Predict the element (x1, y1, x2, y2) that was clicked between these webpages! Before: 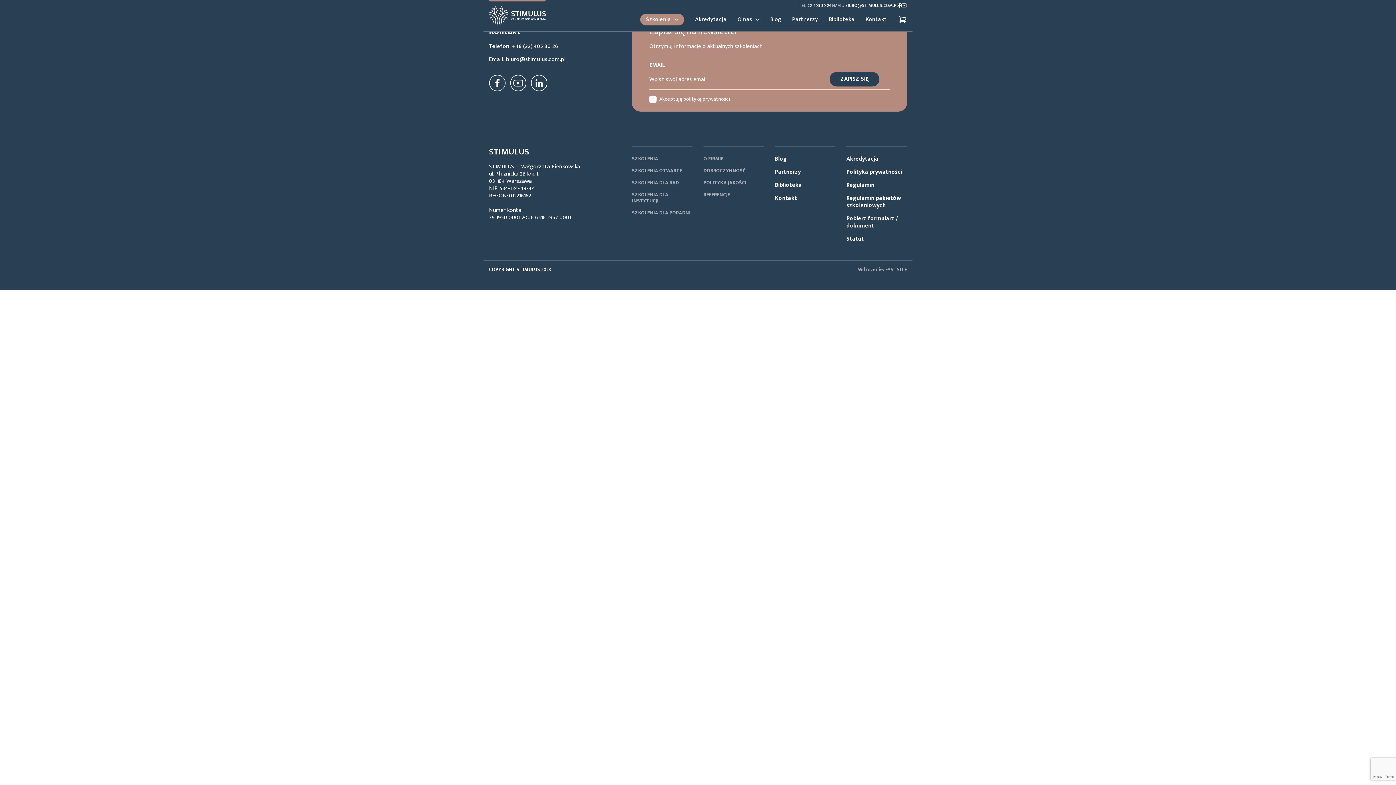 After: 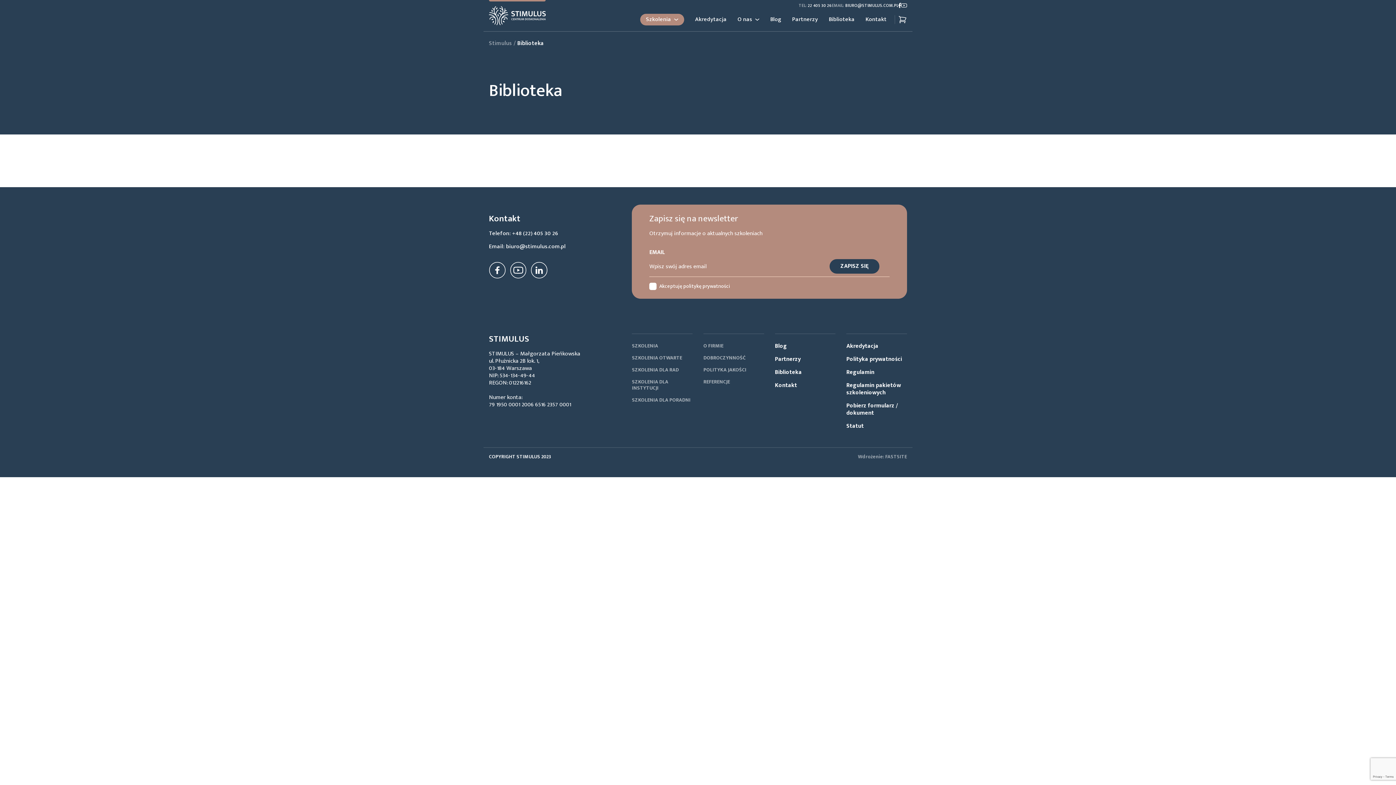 Action: bbox: (829, 16, 854, 22) label: Biblioteka